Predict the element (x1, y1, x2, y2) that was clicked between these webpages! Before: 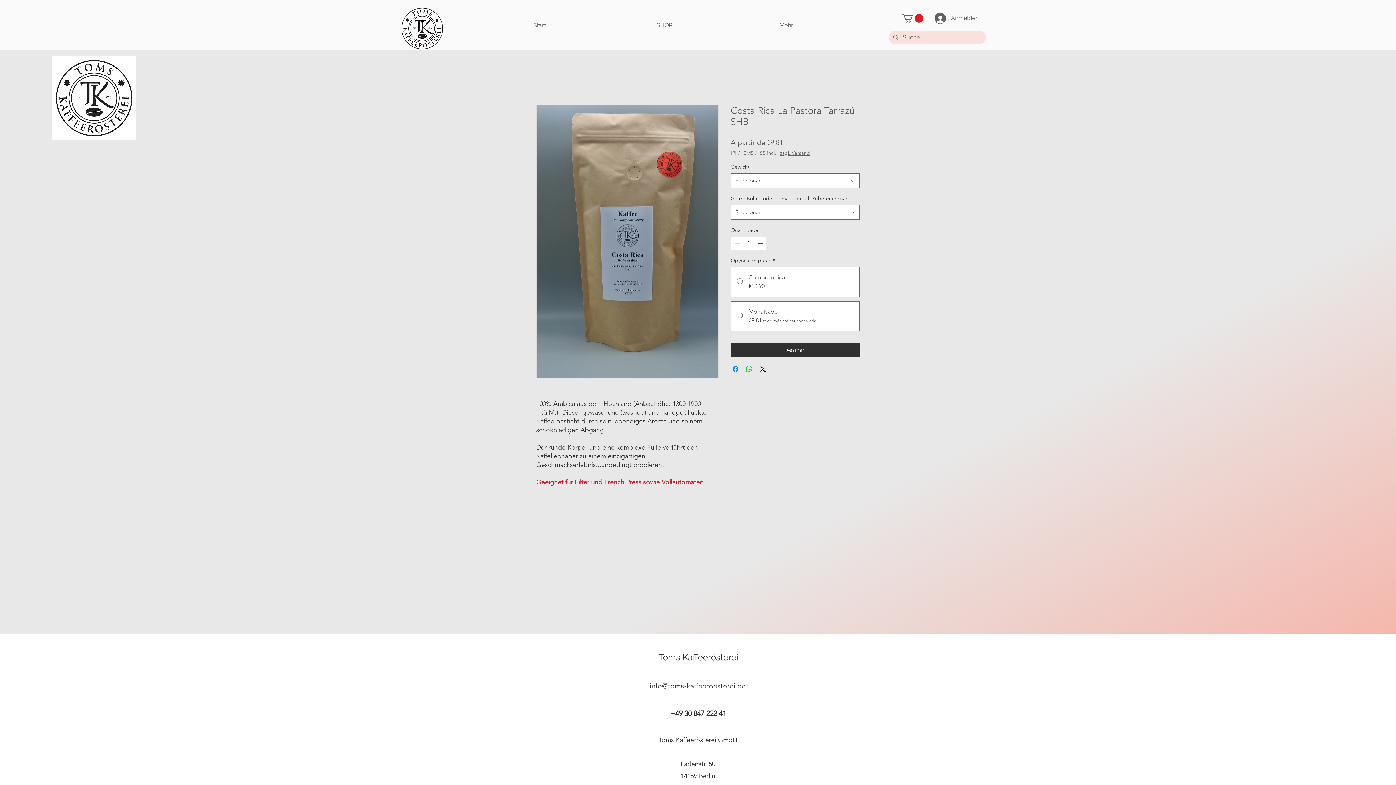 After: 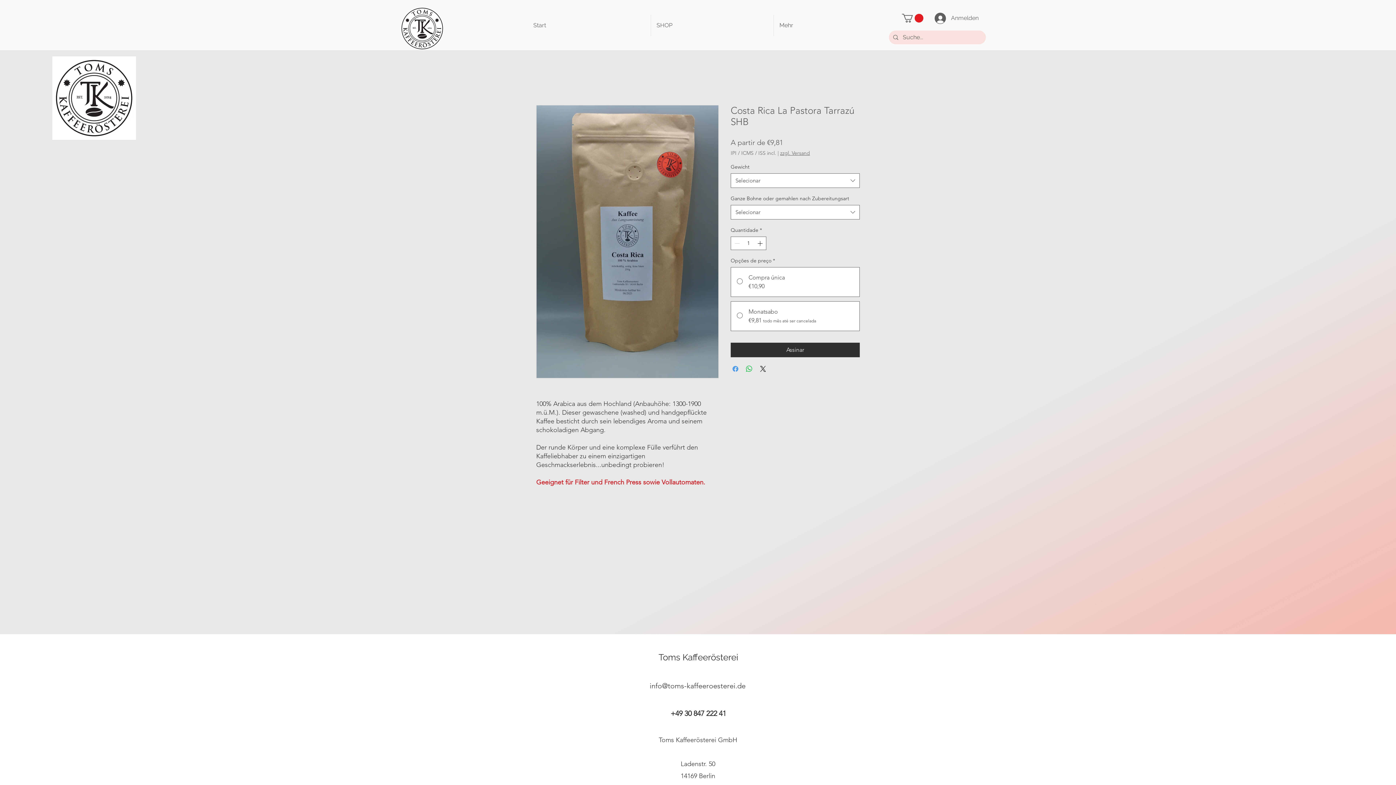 Action: bbox: (731, 364, 740, 373) label: Compartilhar no Facebook